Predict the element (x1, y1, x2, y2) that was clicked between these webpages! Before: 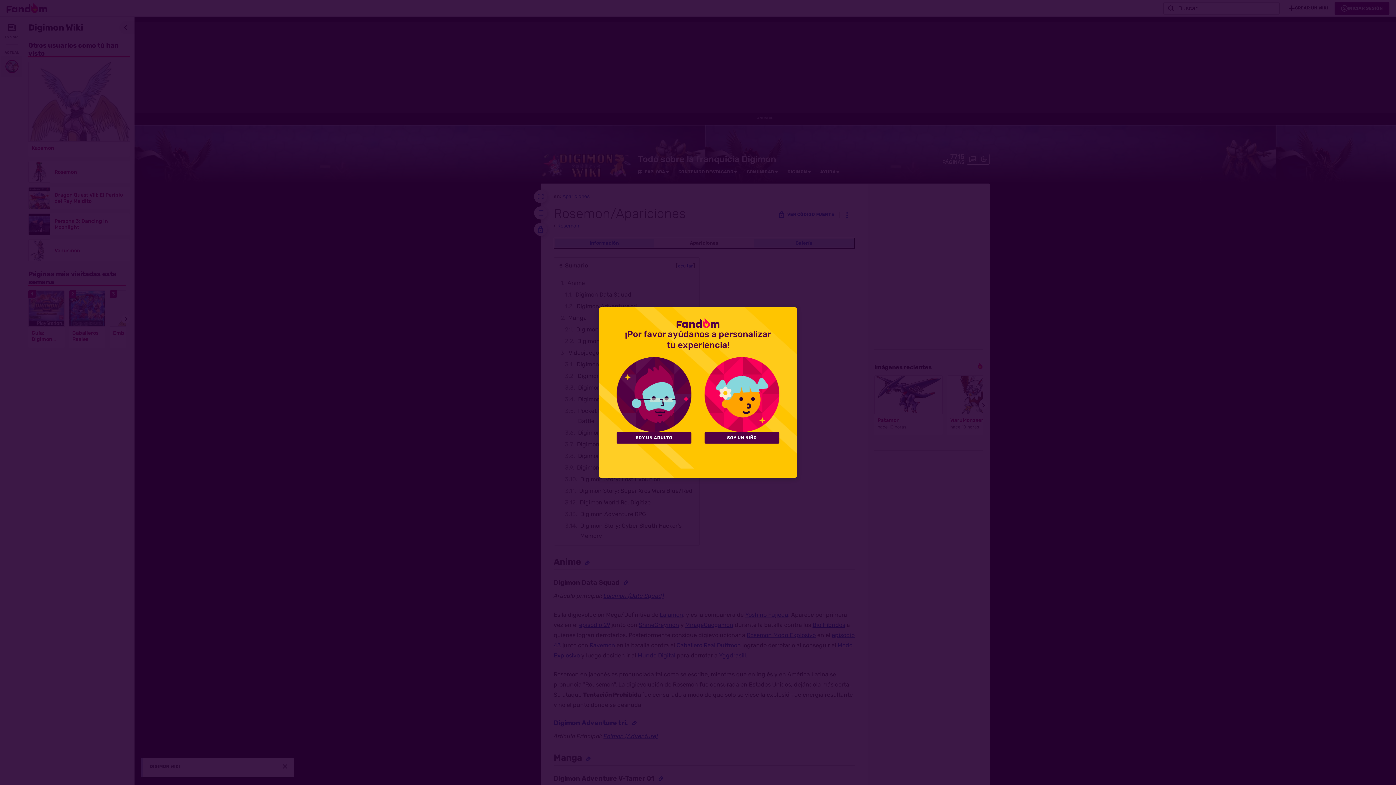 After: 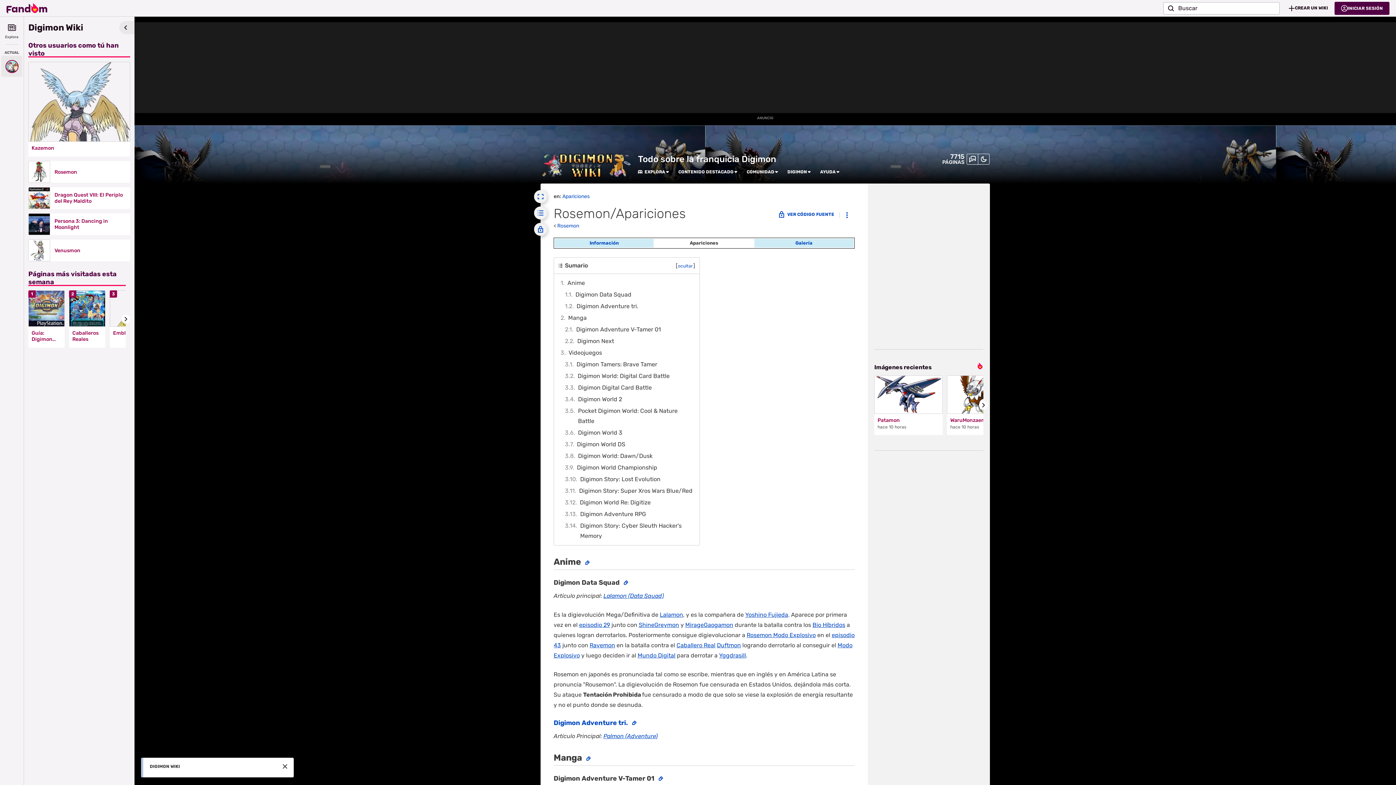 Action: bbox: (704, 432, 779, 443) label: SOY UN NIÑO